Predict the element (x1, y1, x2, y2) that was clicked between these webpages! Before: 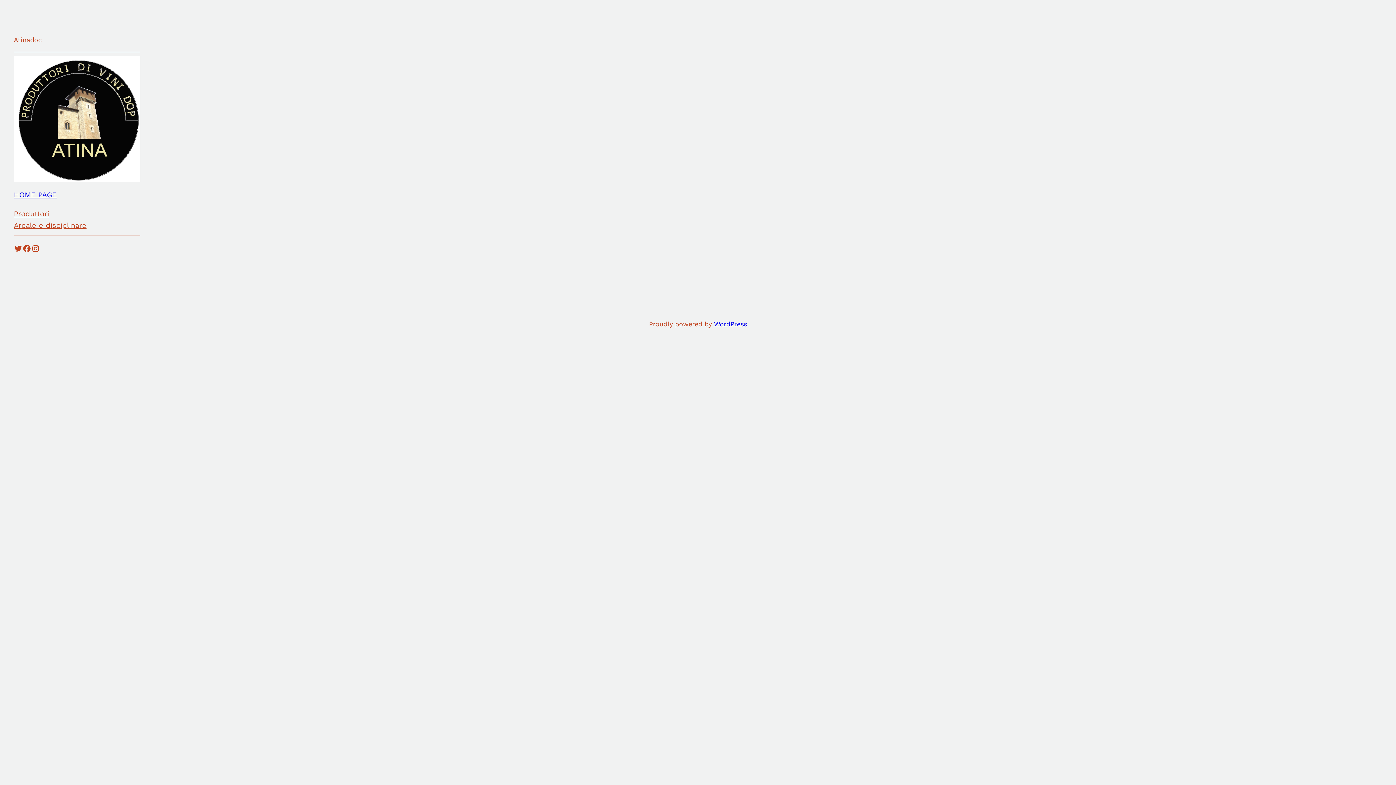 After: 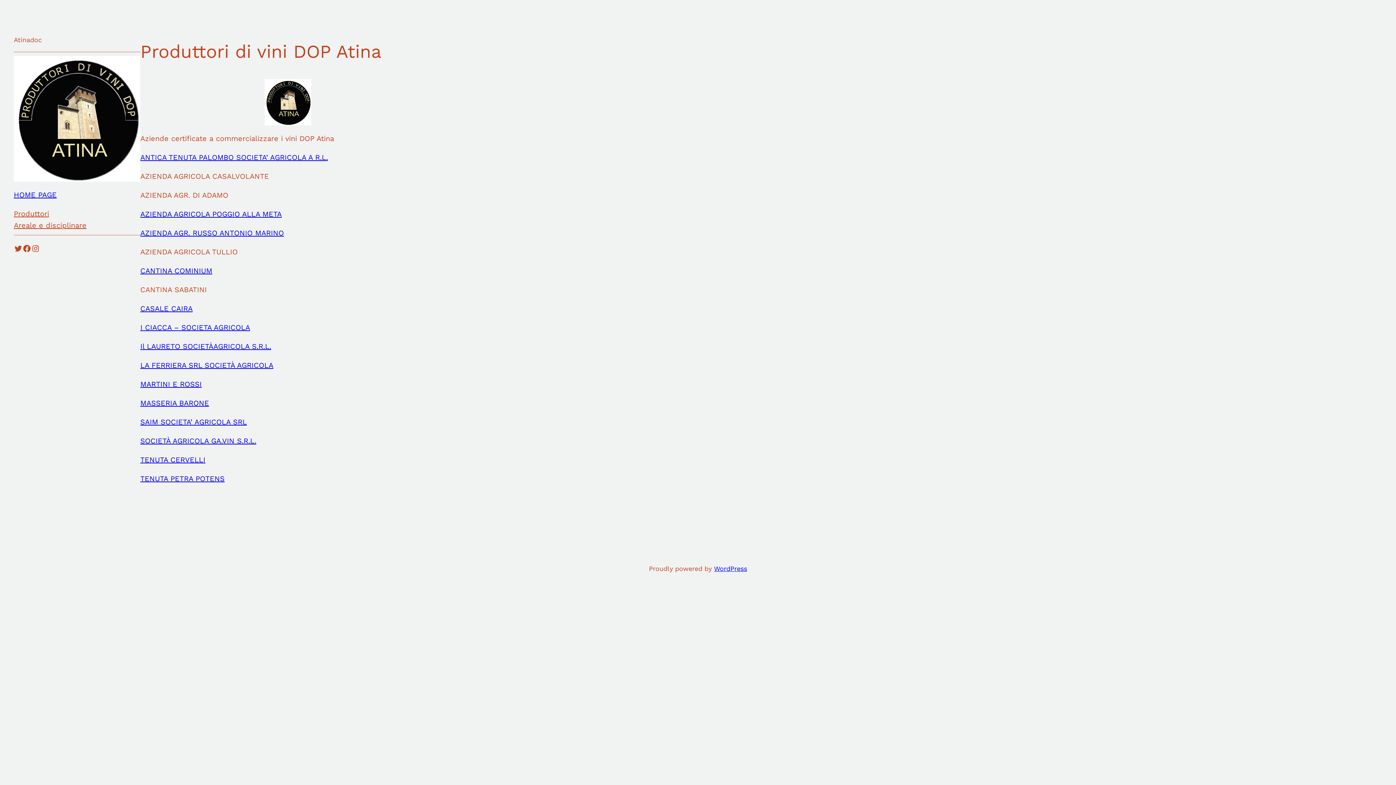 Action: label: Produttori bbox: (13, 207, 49, 219)